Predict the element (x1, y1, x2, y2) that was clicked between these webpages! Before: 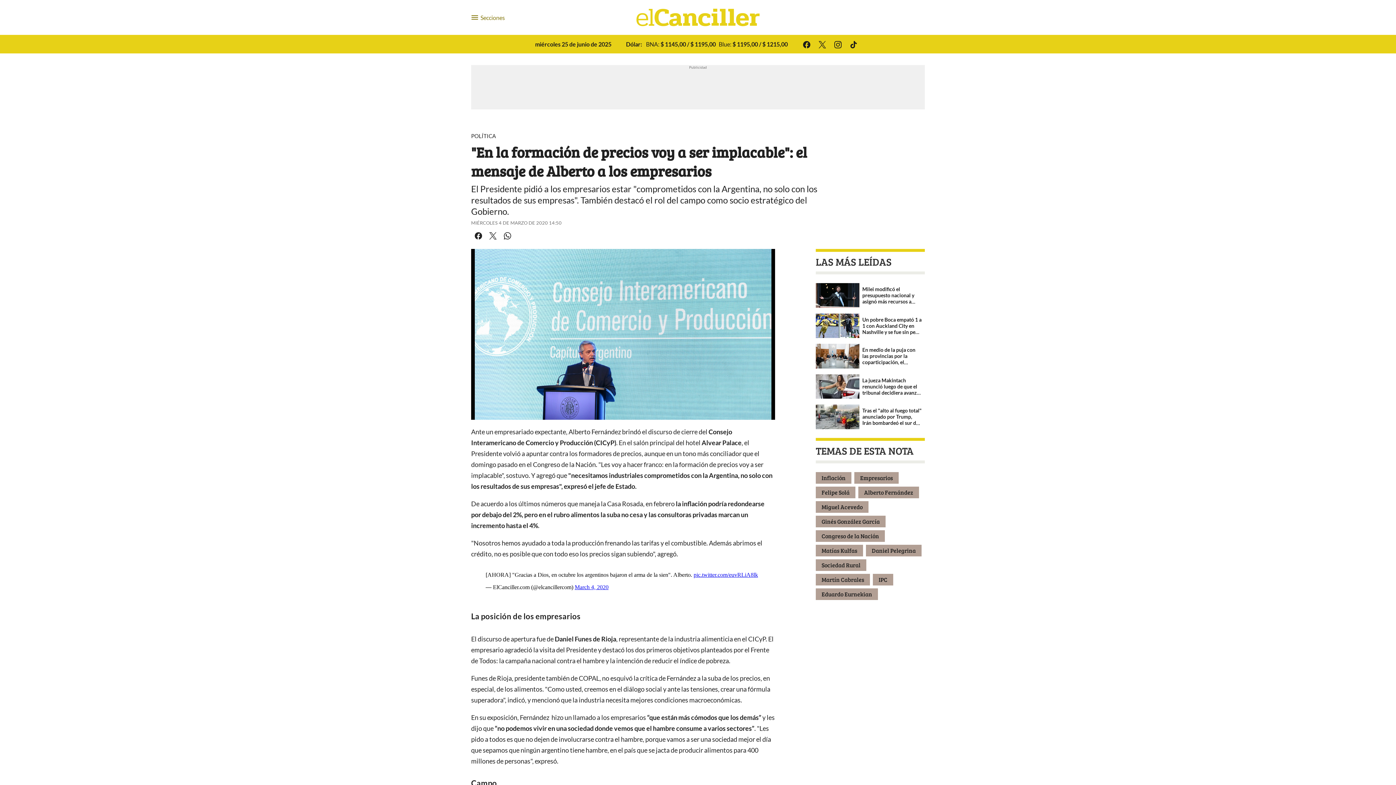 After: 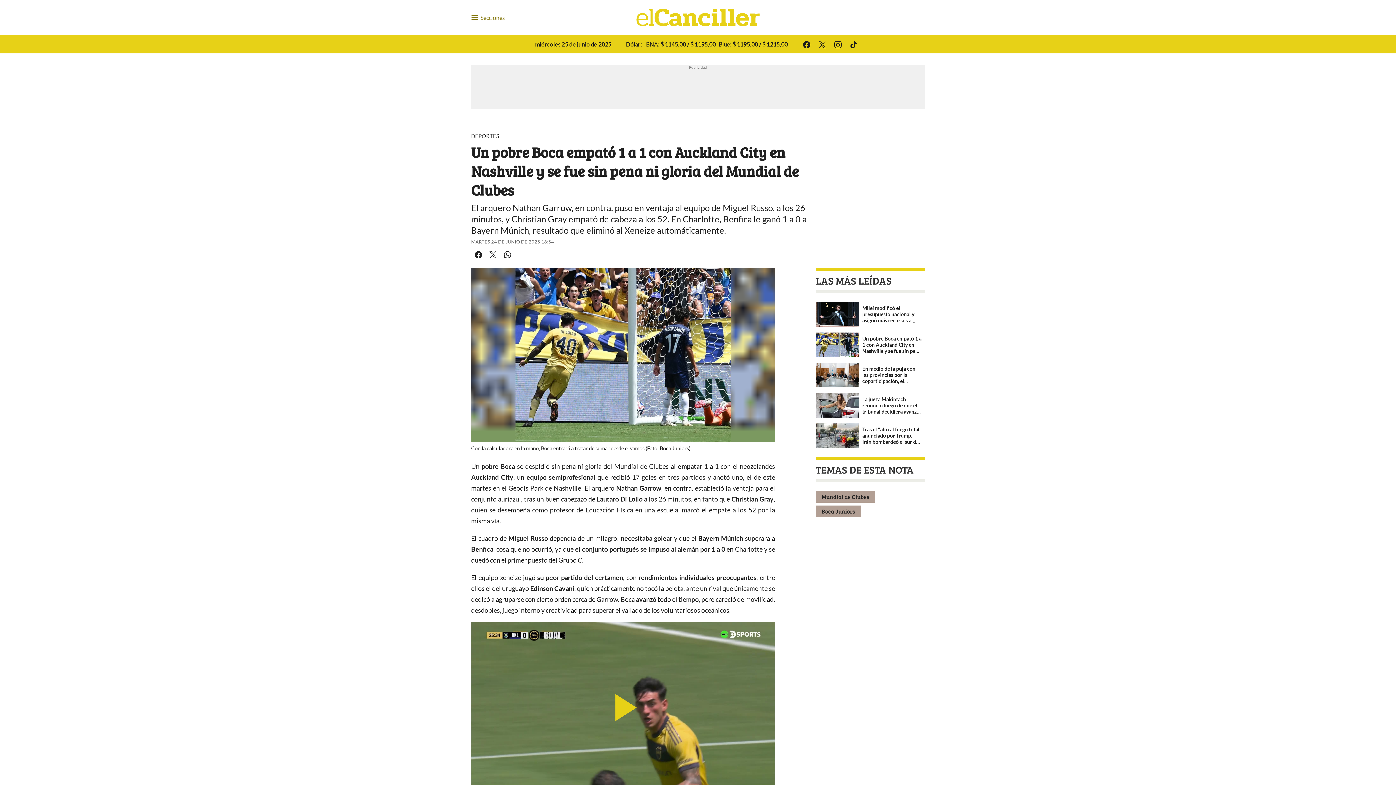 Action: bbox: (816, 310, 925, 341) label: Un pobre Boca empató 1 a 1 con Auckland City en Nashville y se fue sin pena ni gloria del Mundial de Clubes